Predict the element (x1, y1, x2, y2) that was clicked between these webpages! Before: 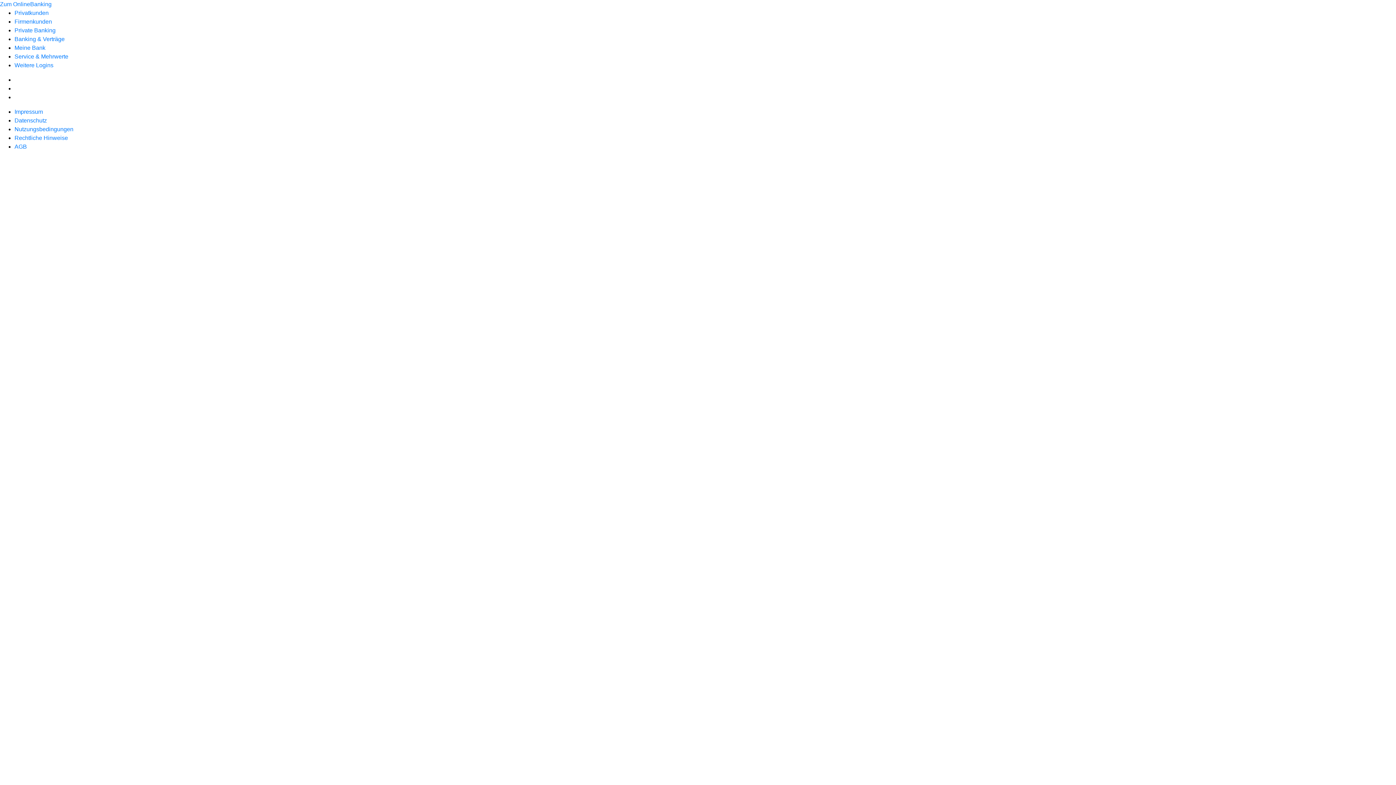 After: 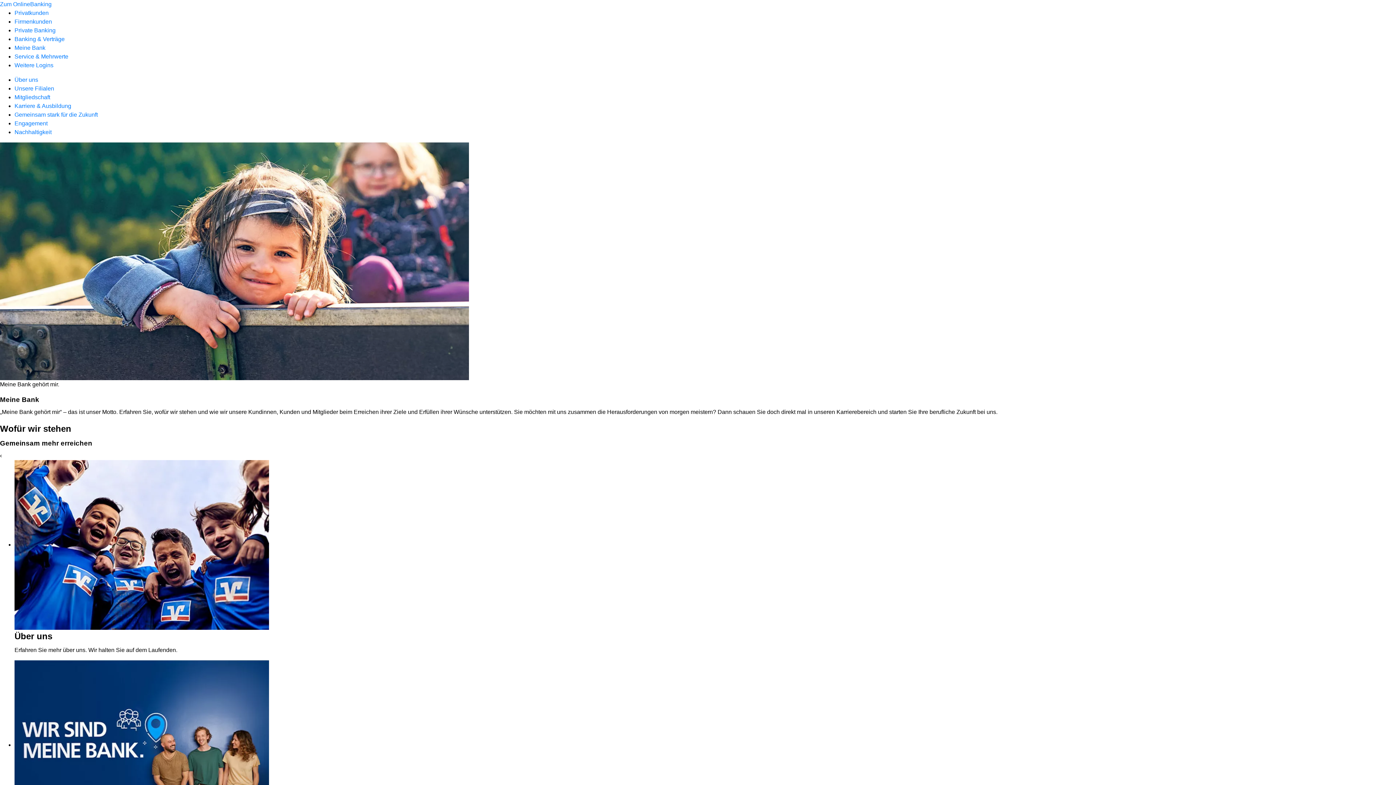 Action: label: Meine Bank bbox: (14, 44, 45, 50)